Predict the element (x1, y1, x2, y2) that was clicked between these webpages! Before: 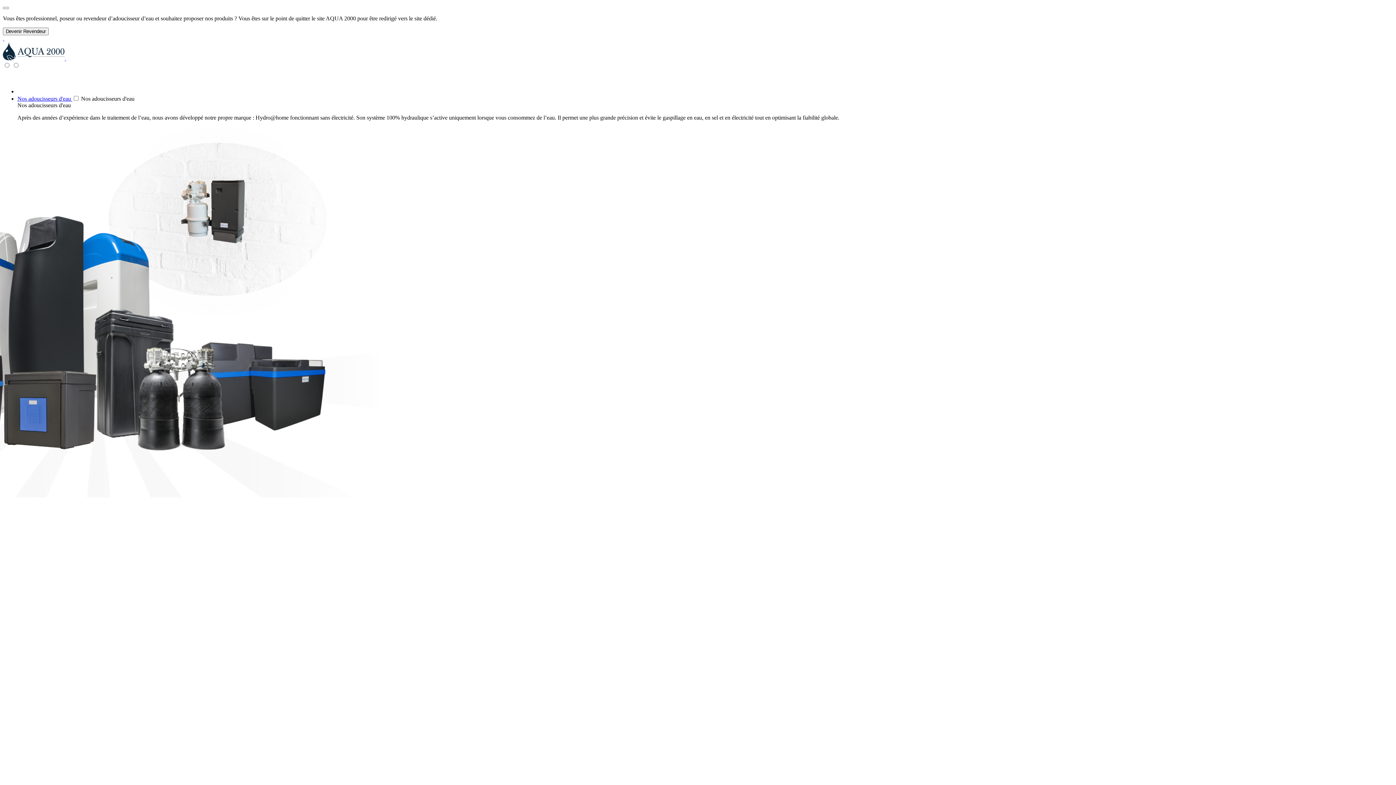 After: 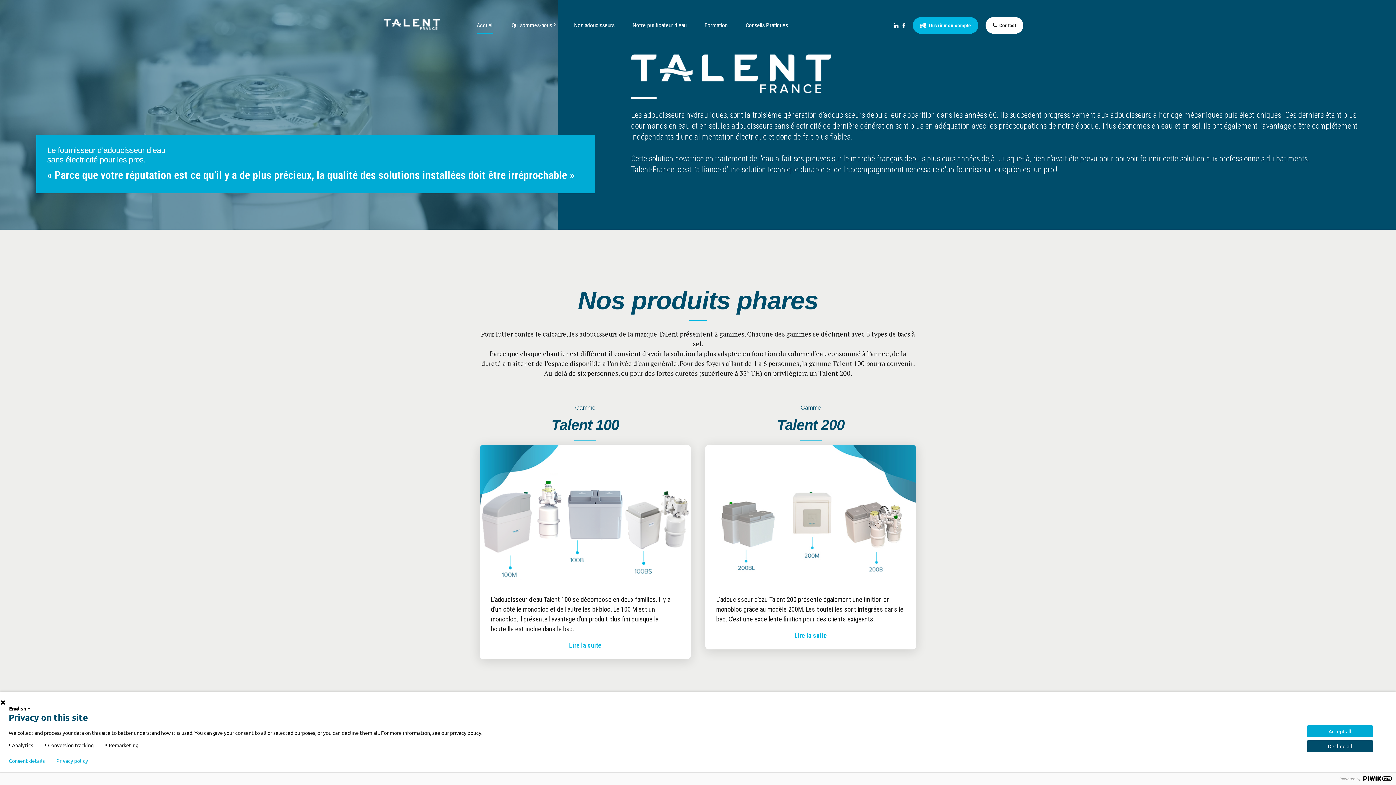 Action: bbox: (2, 27, 48, 35) label: Devenir Revendeur